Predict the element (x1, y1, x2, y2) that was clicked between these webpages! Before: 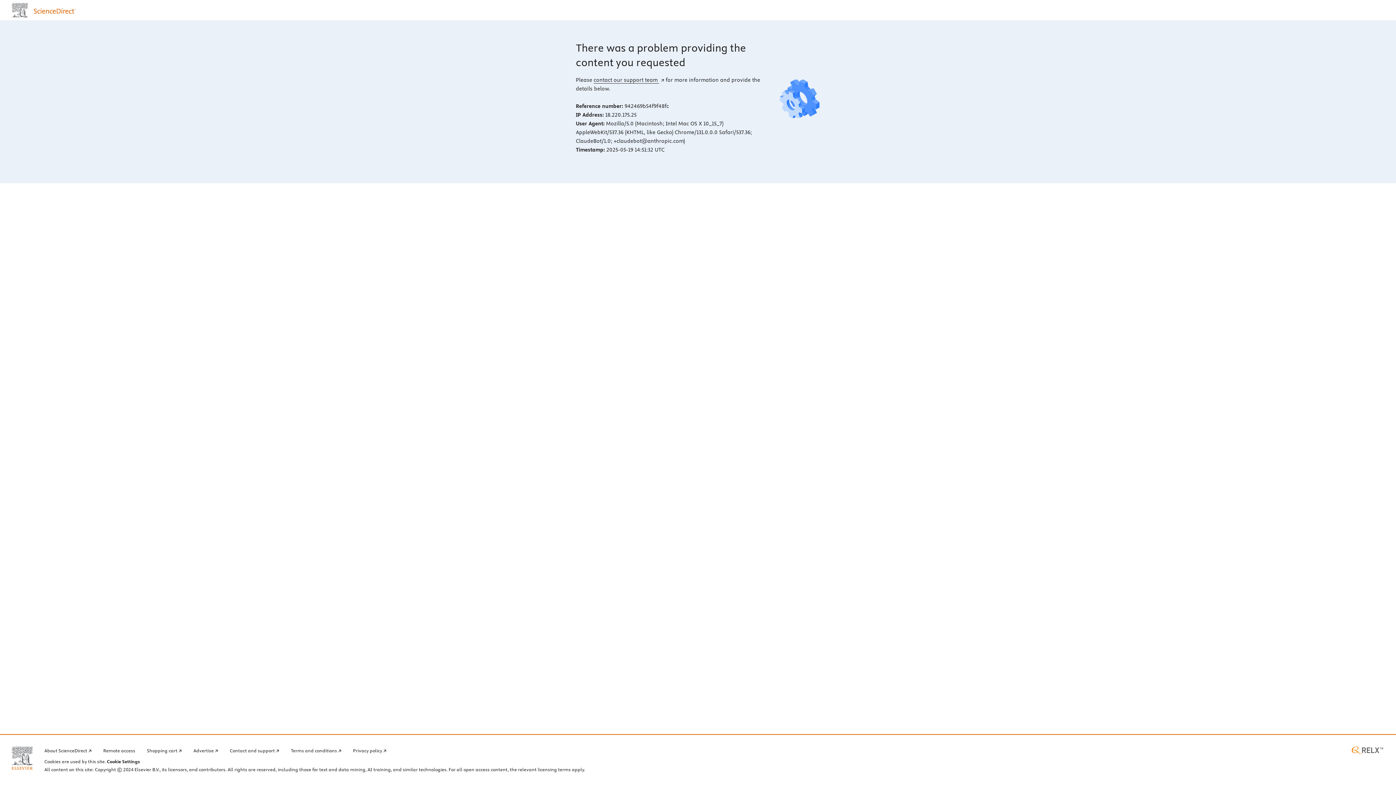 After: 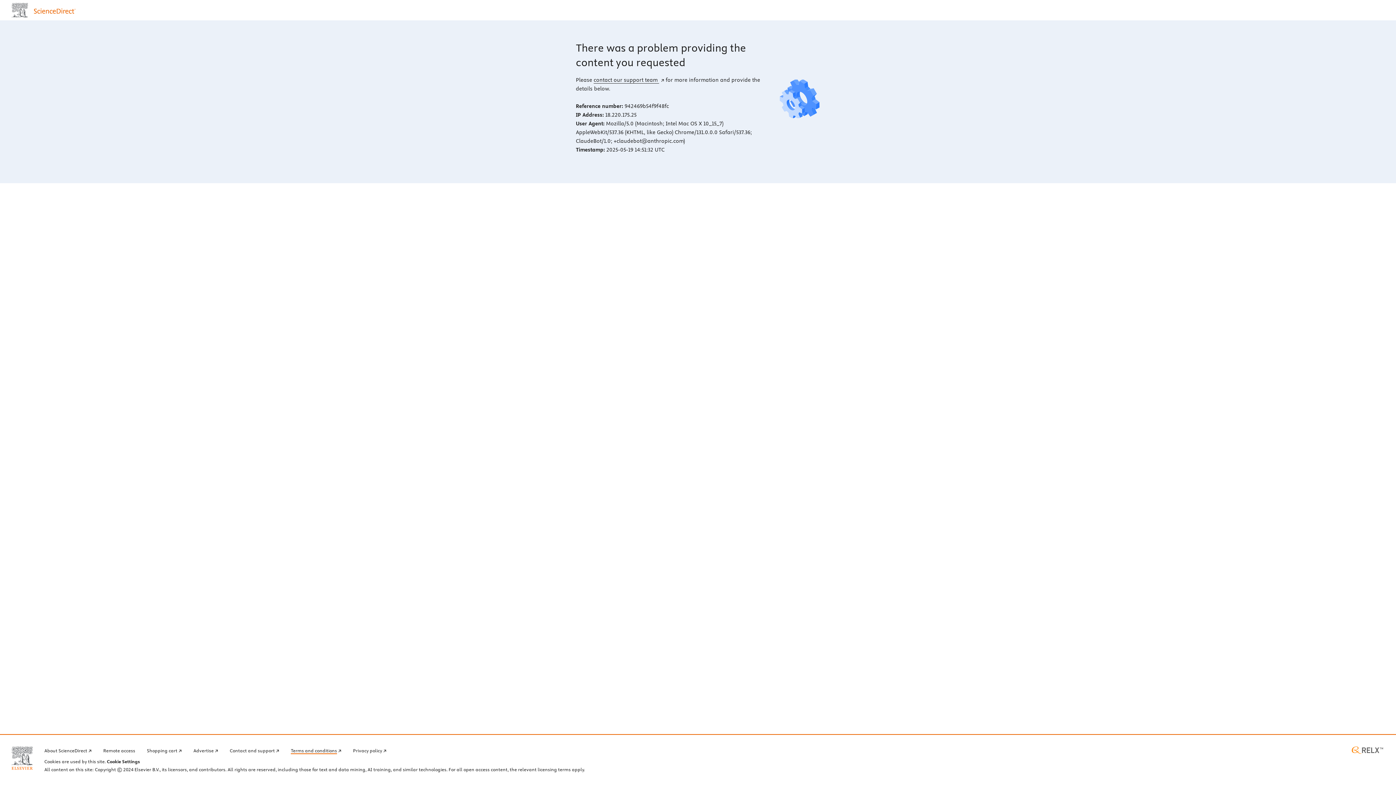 Action: label: Terms and conditions bbox: (290, 746, 341, 754)